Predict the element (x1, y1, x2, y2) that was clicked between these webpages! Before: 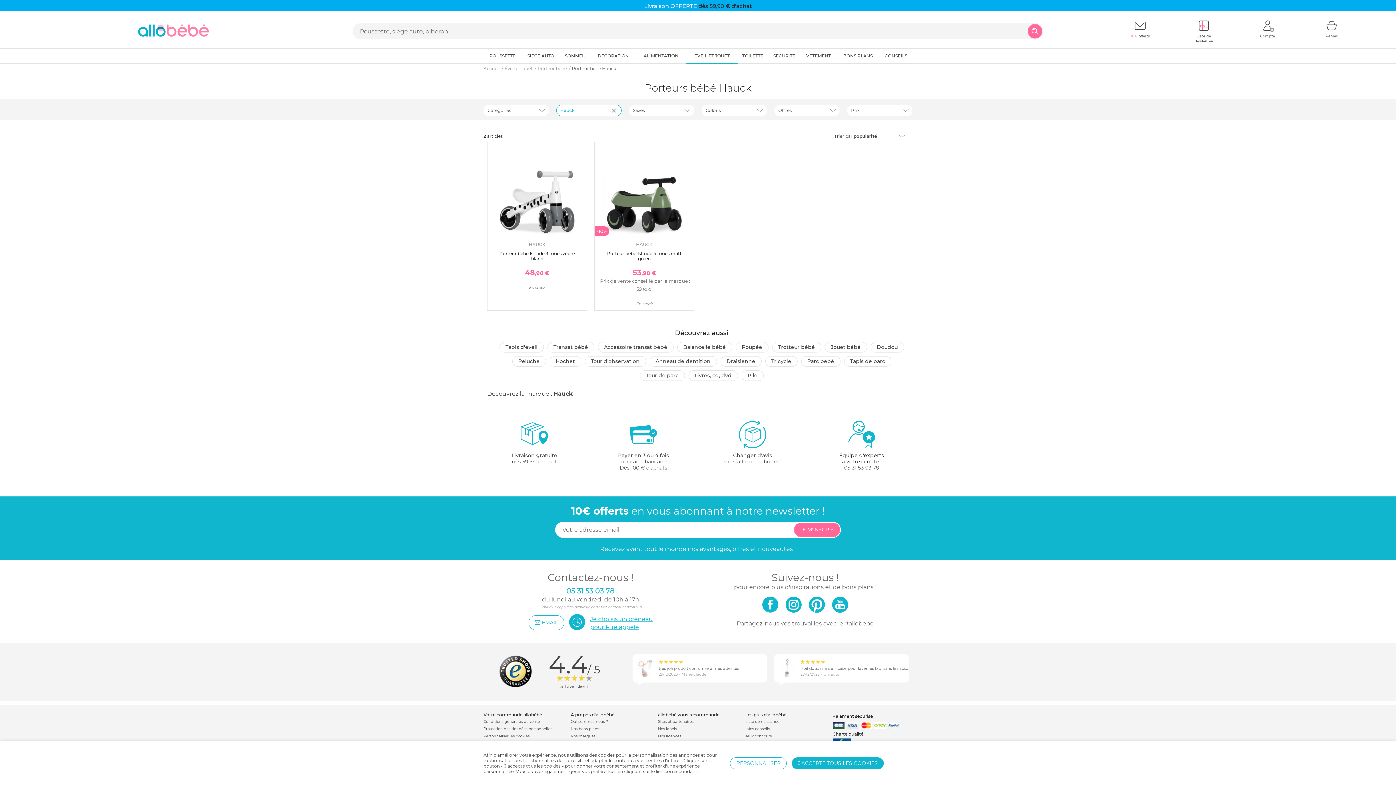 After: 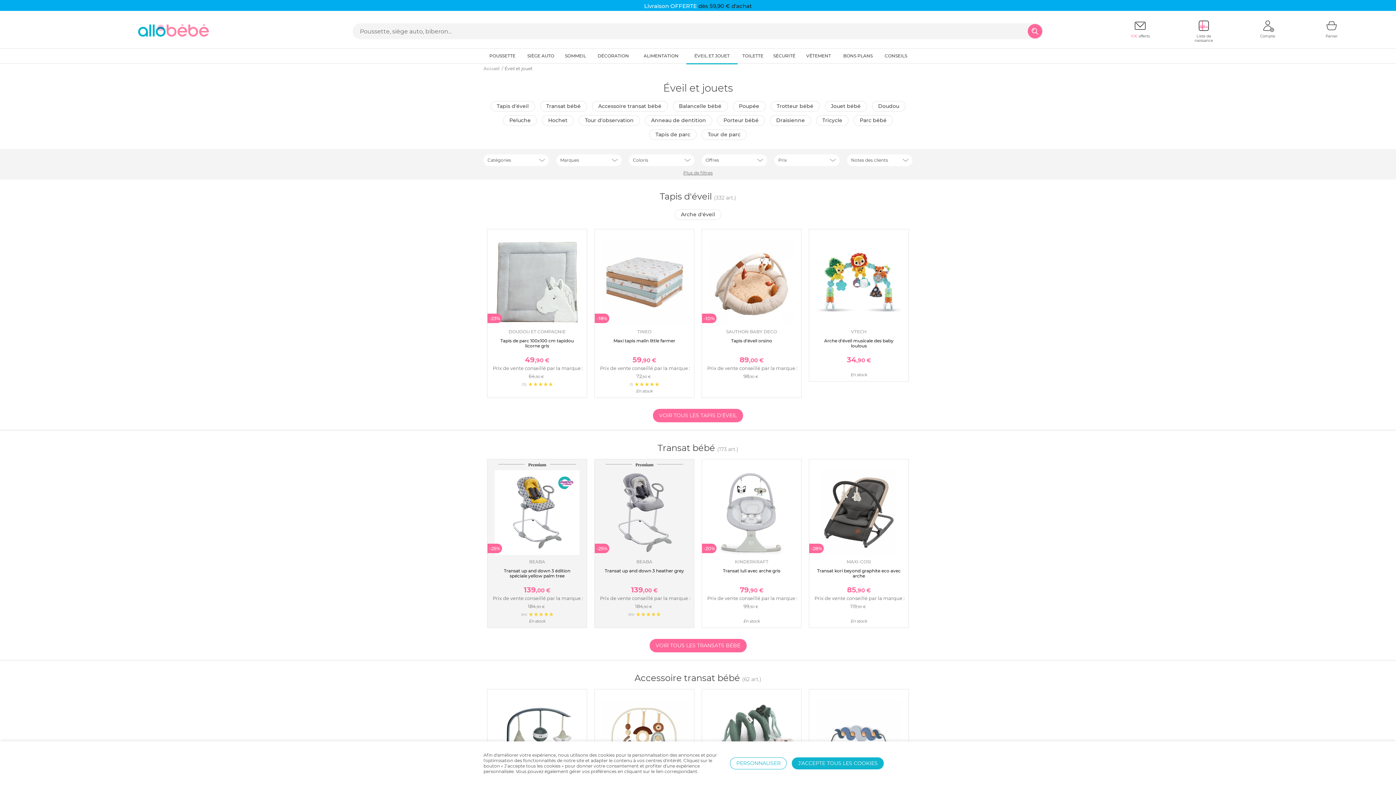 Action: label: Éveil et jouet bbox: (504, 63, 536, 74)